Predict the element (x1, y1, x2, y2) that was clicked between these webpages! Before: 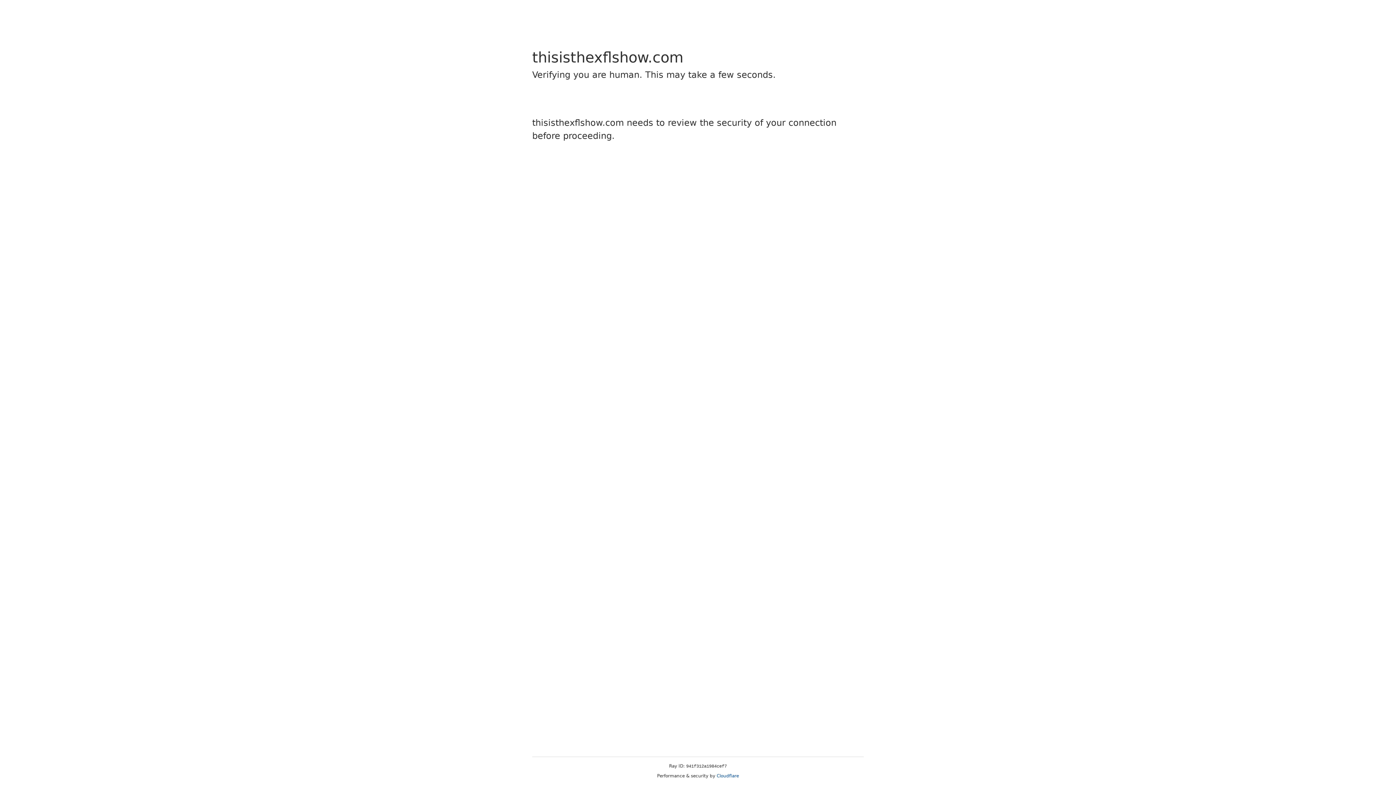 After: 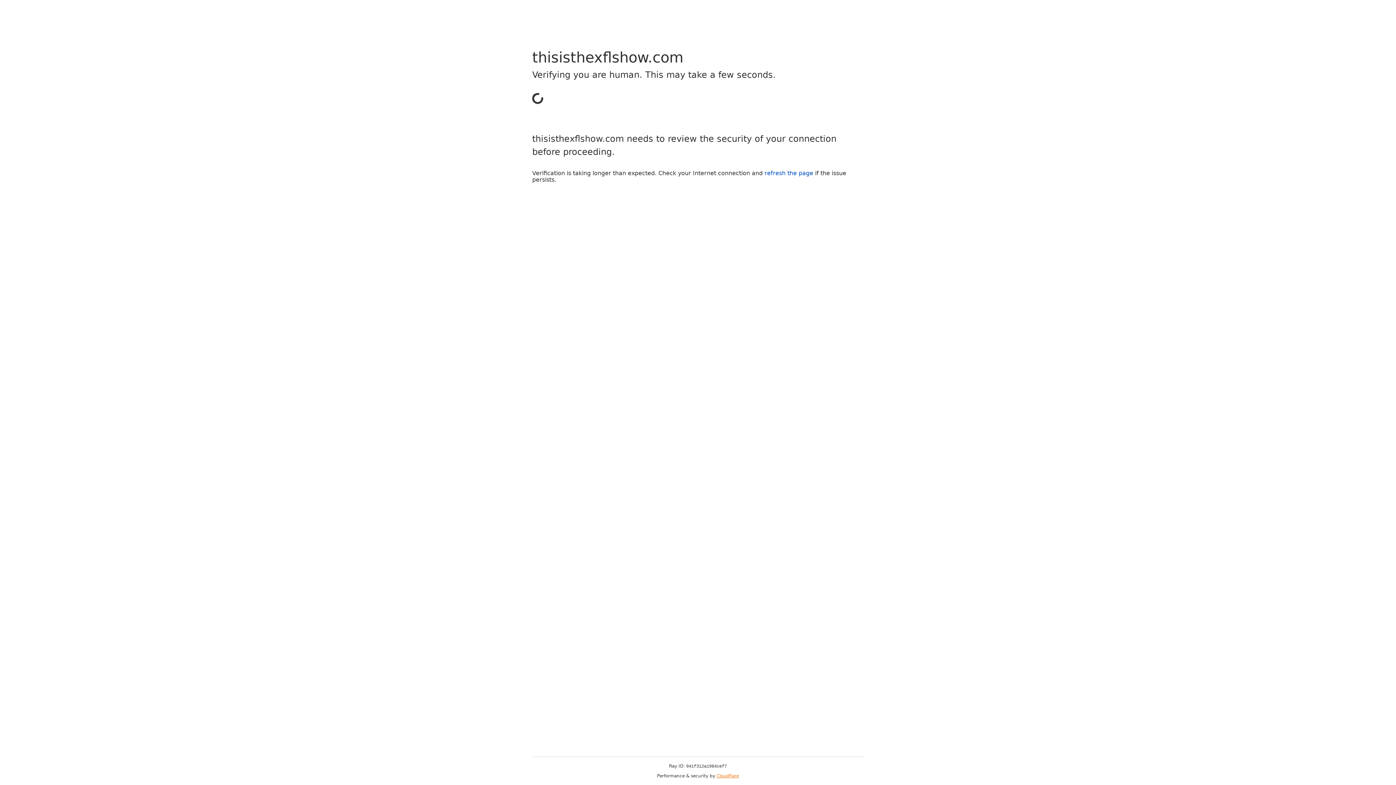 Action: bbox: (716, 773, 739, 778) label: Cloudflare